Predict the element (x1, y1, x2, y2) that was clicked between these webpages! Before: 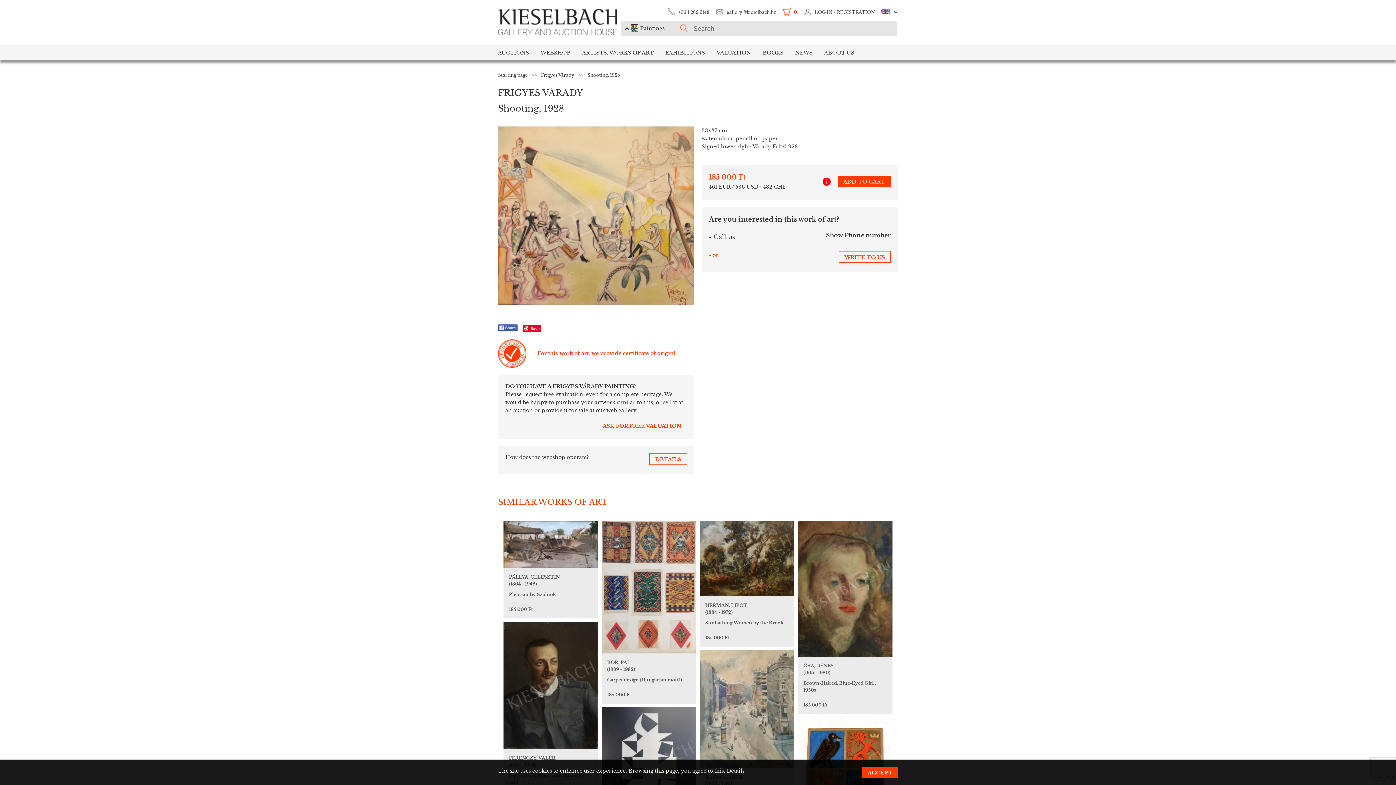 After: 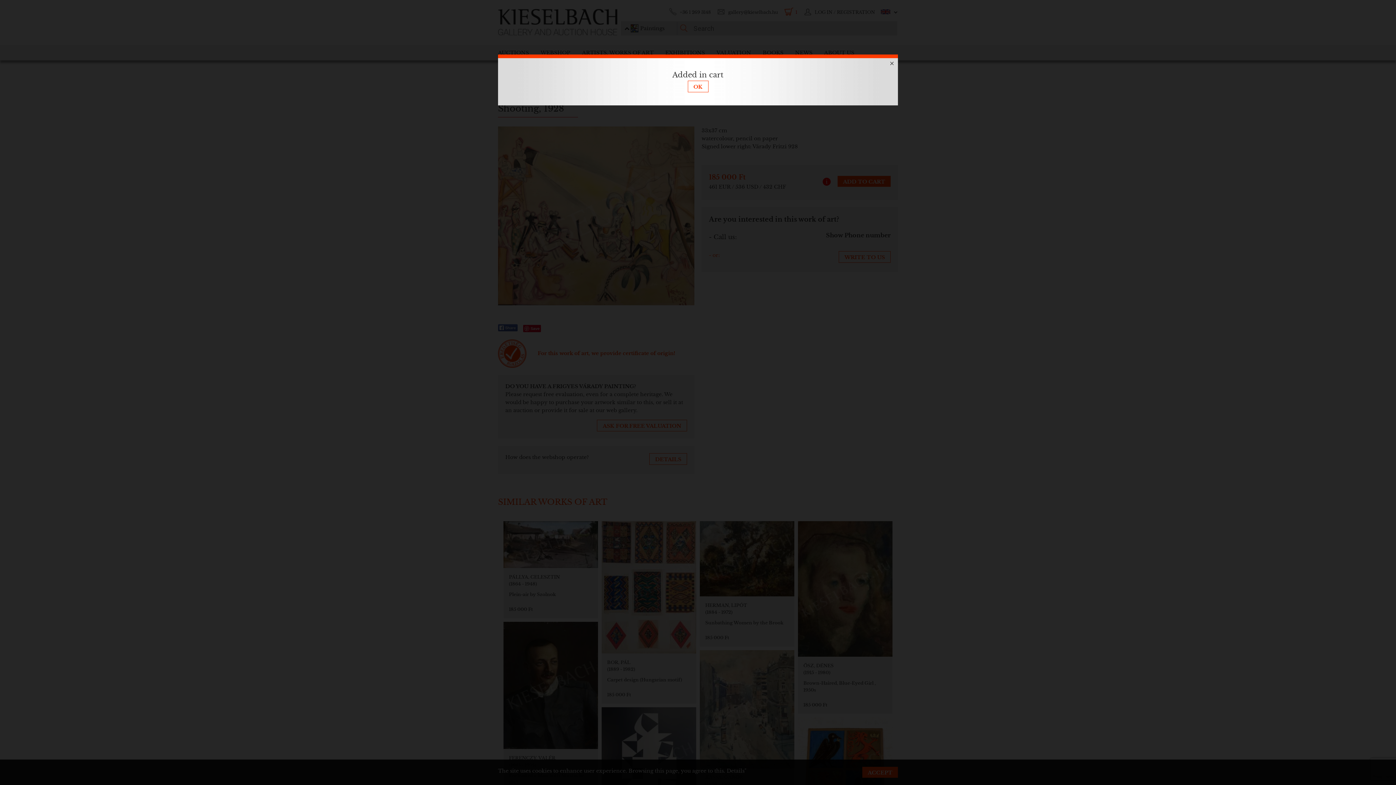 Action: bbox: (837, 176, 890, 186) label: ADD TO CART